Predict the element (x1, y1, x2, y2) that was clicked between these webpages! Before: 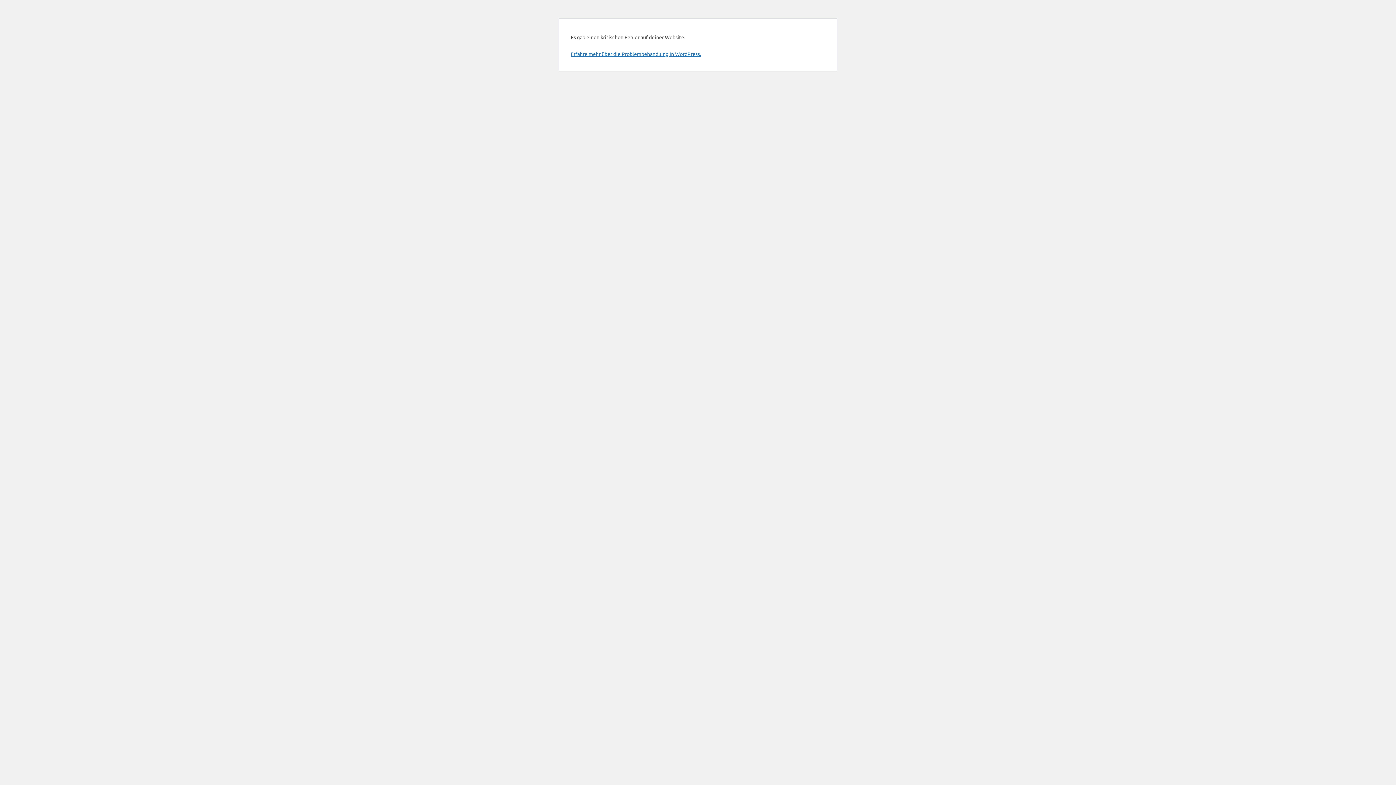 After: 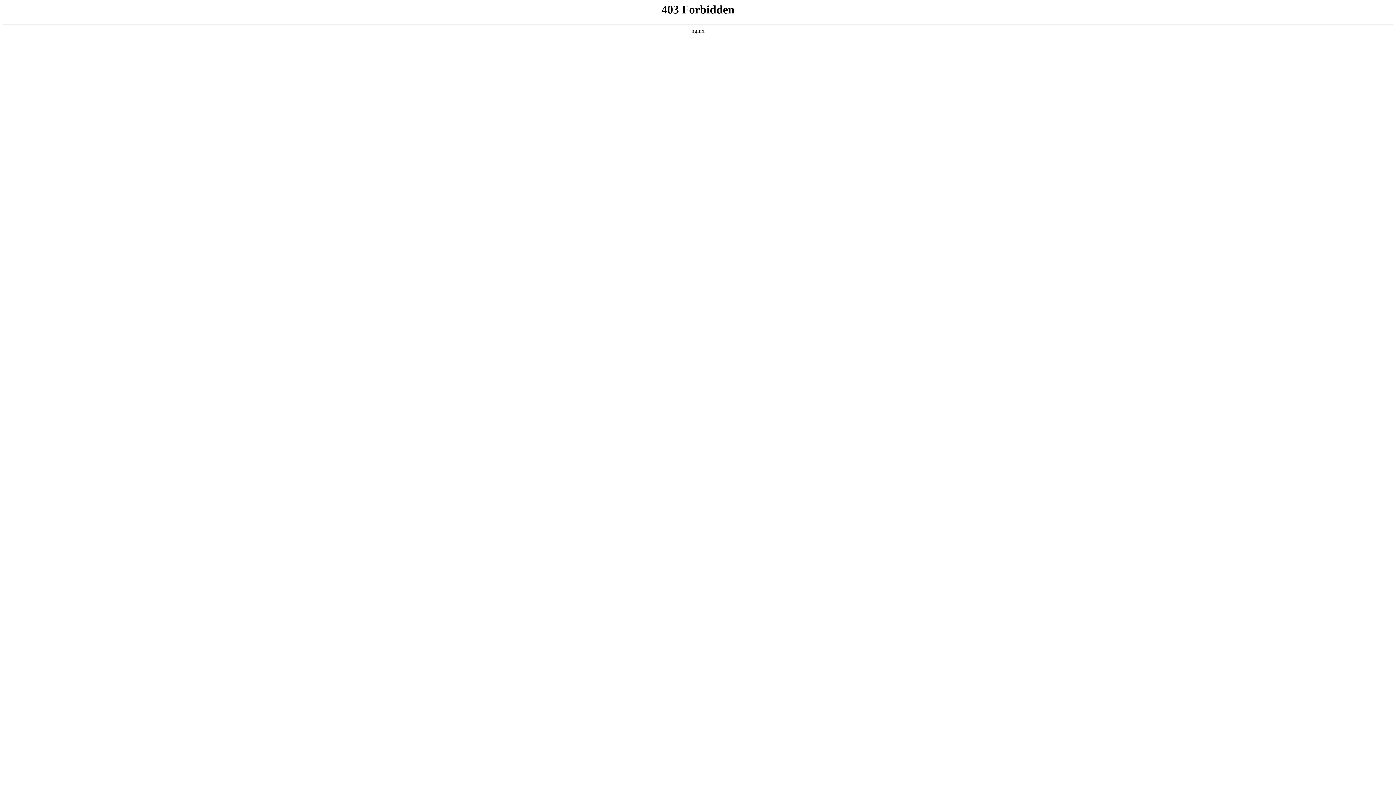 Action: label: Erfahre mehr über die Problembehandlung in WordPress. bbox: (570, 50, 701, 57)